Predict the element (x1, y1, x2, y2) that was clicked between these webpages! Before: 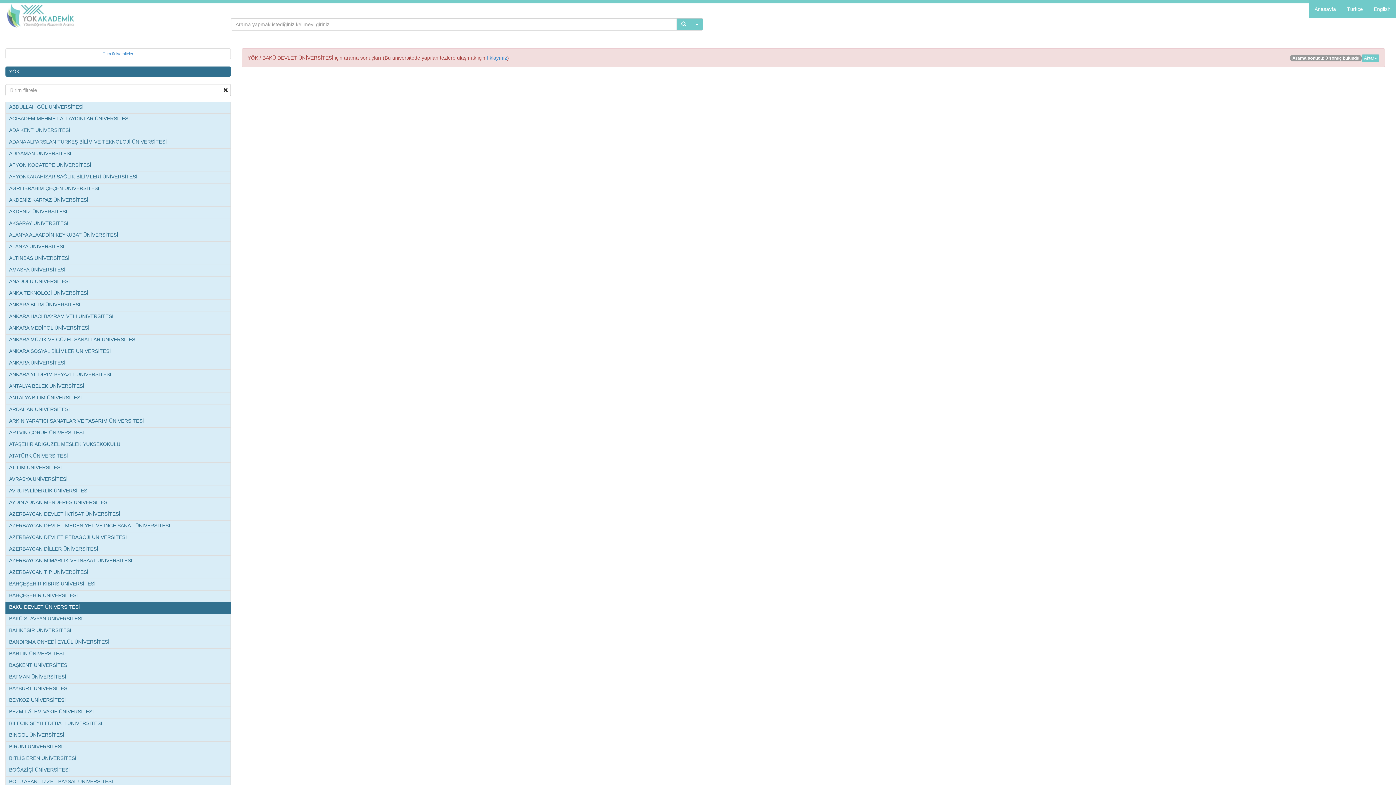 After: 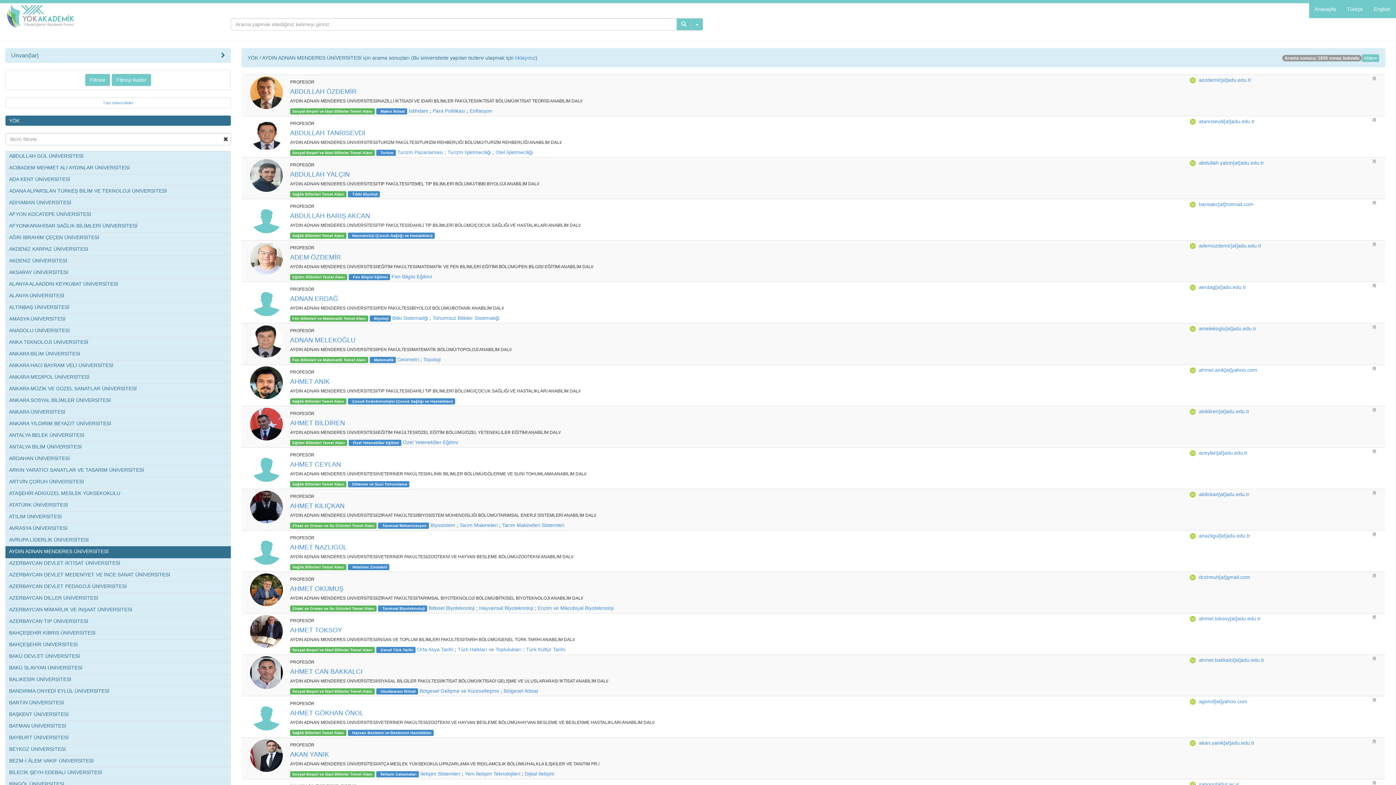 Action: label: AYDIN ADNAN MENDERES ÜNİVERSİTESİ bbox: (5, 497, 230, 509)